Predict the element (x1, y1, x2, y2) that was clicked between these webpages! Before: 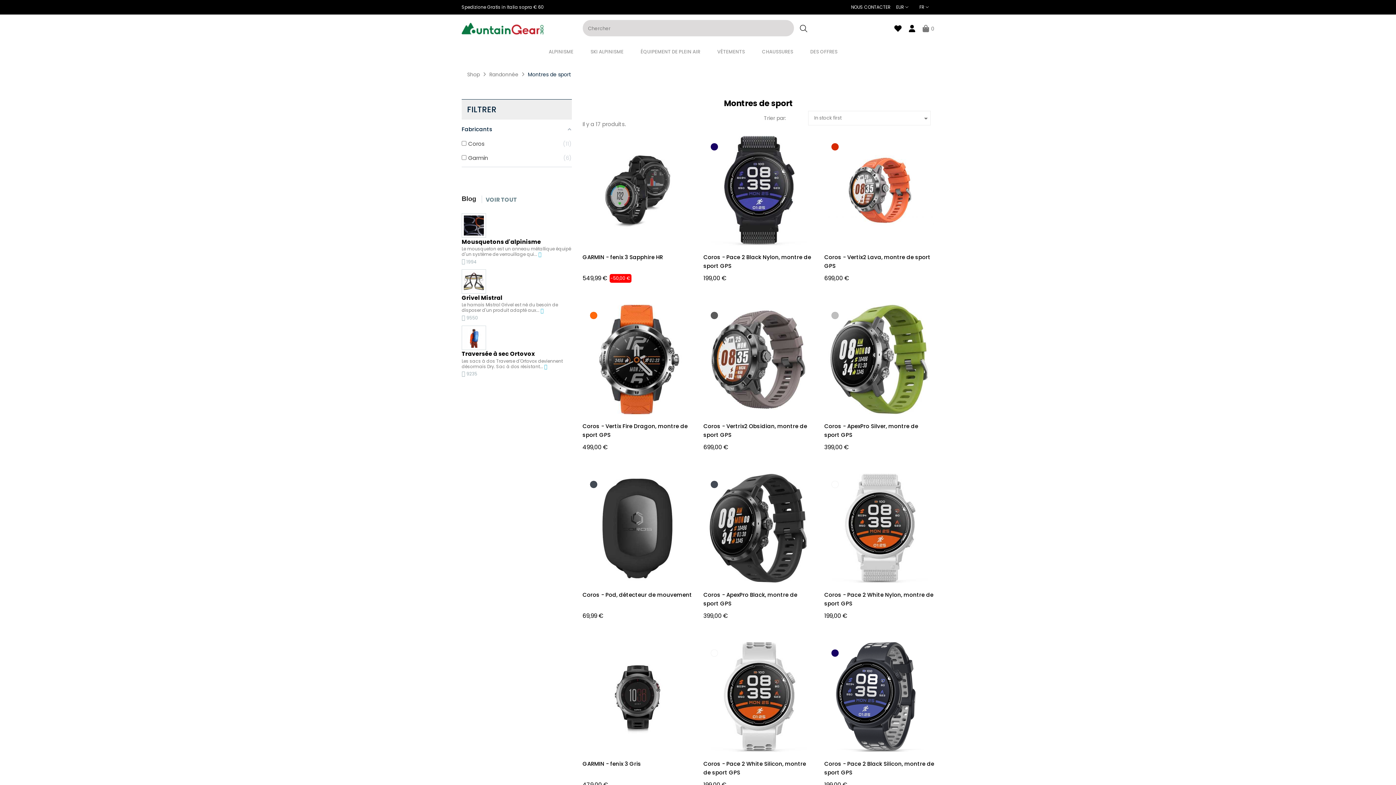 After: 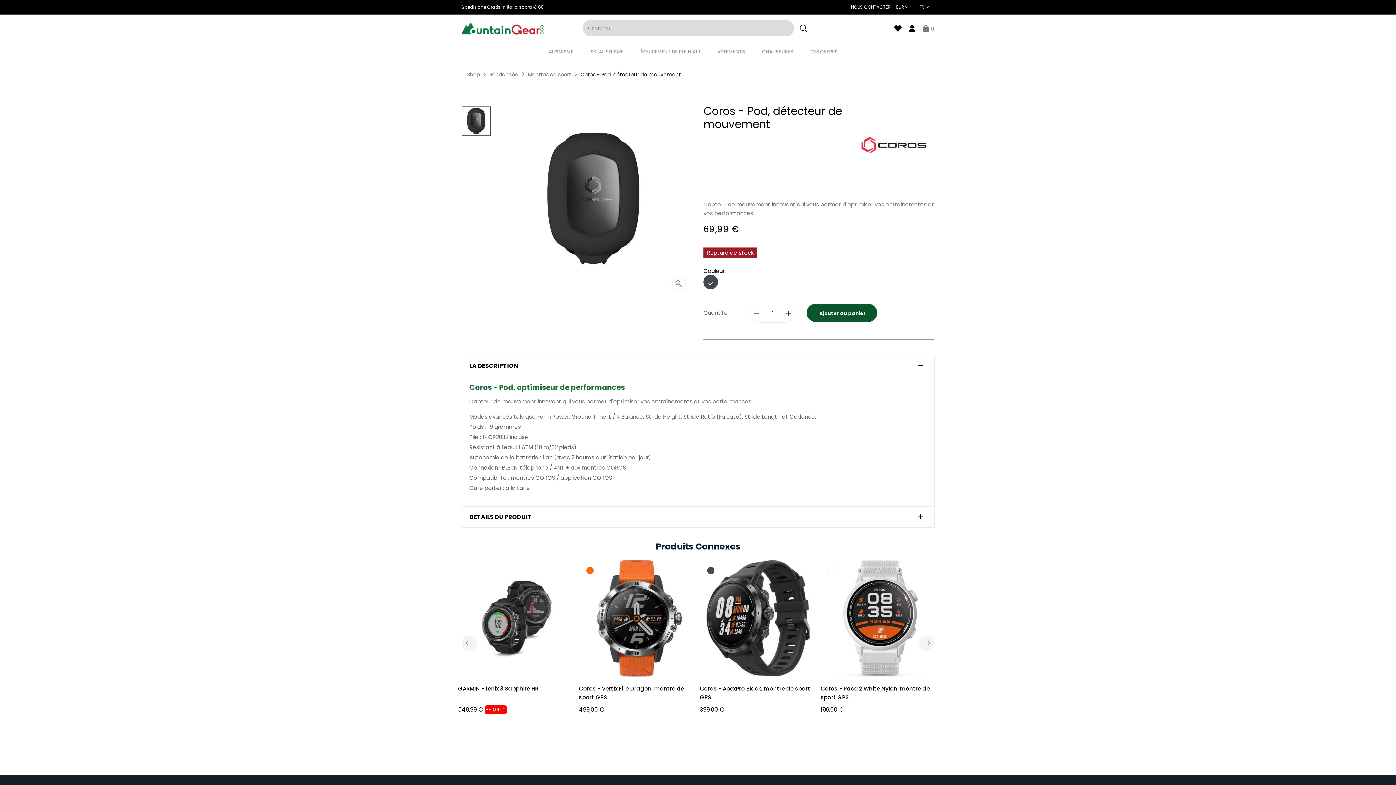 Action: bbox: (582, 591, 692, 608) label: Coros - Pod, détecteur de mouvement